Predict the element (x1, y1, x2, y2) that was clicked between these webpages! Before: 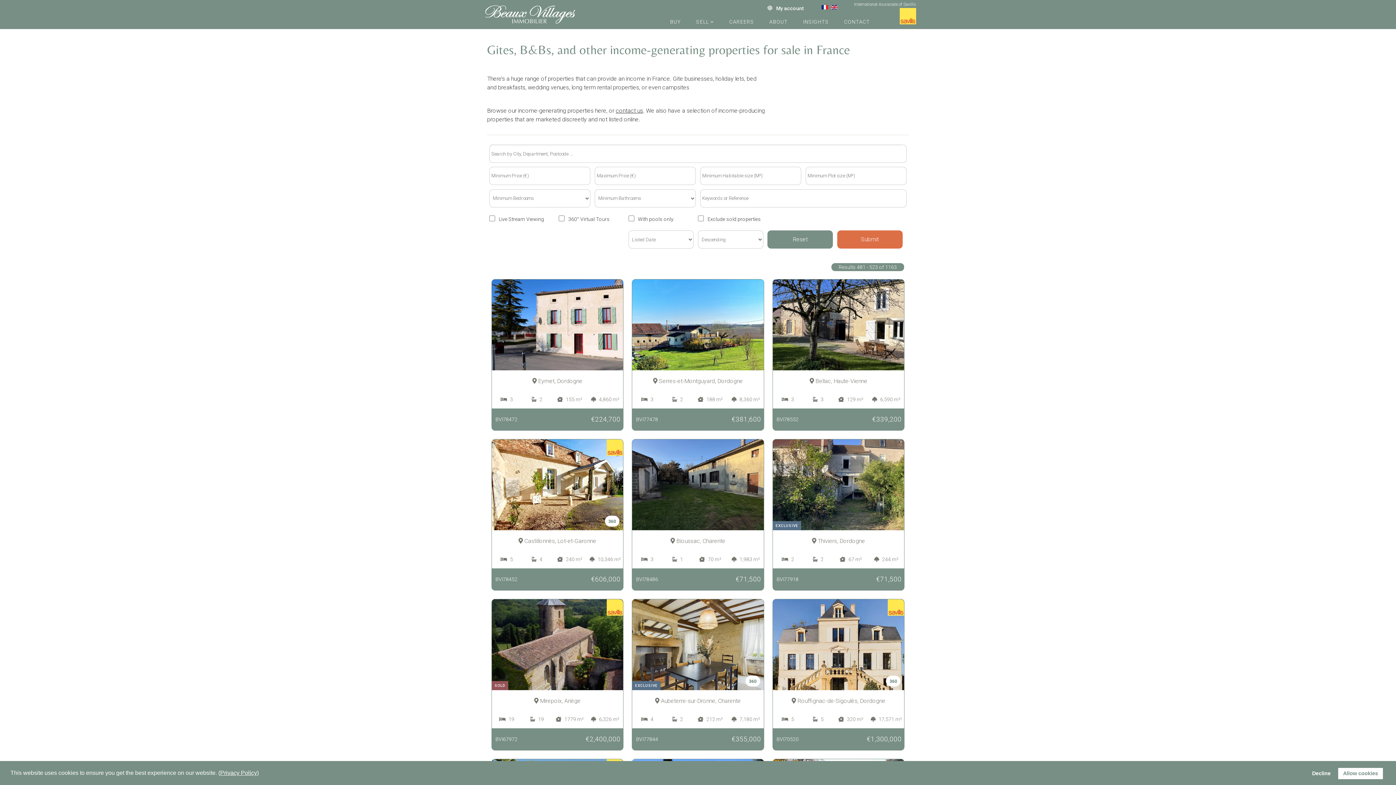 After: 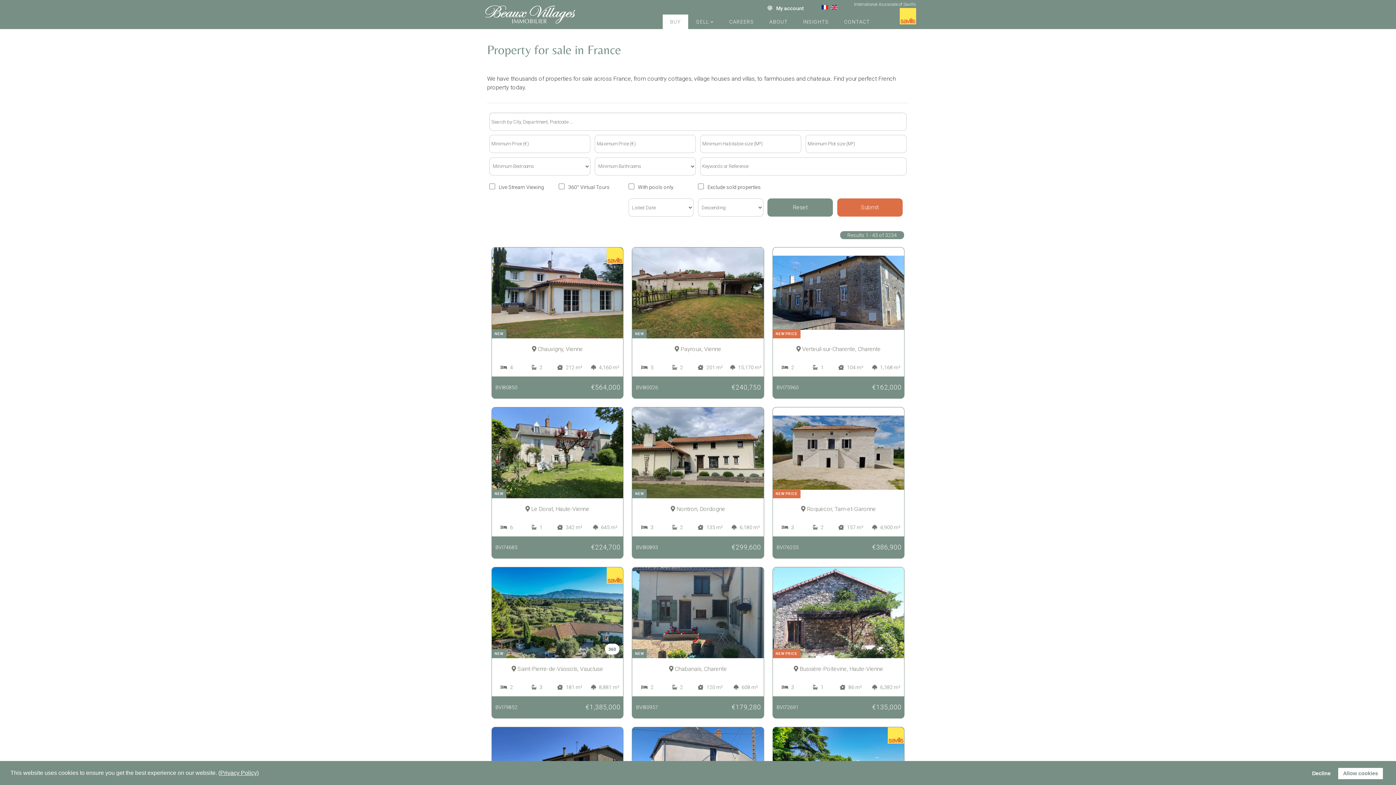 Action: label: BUY bbox: (662, 14, 688, 29)